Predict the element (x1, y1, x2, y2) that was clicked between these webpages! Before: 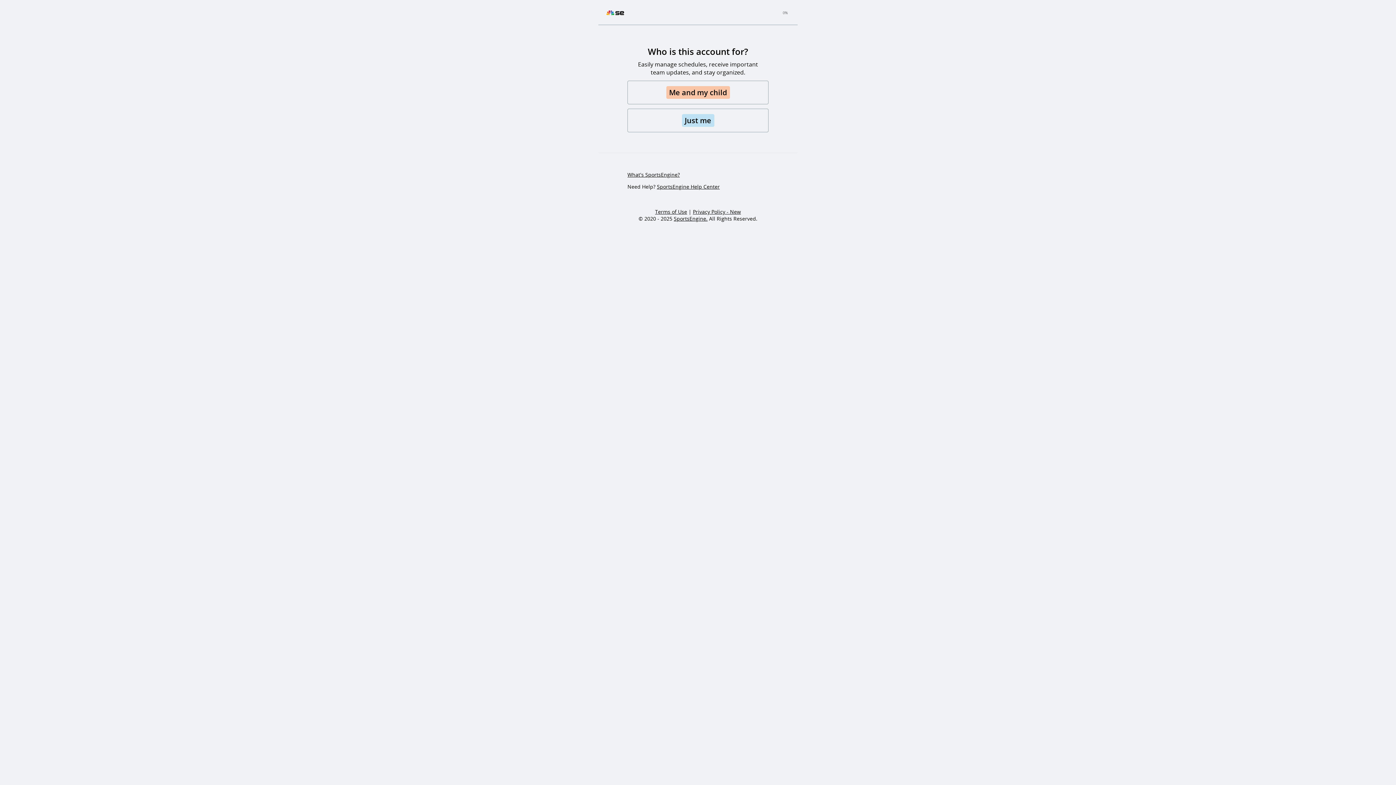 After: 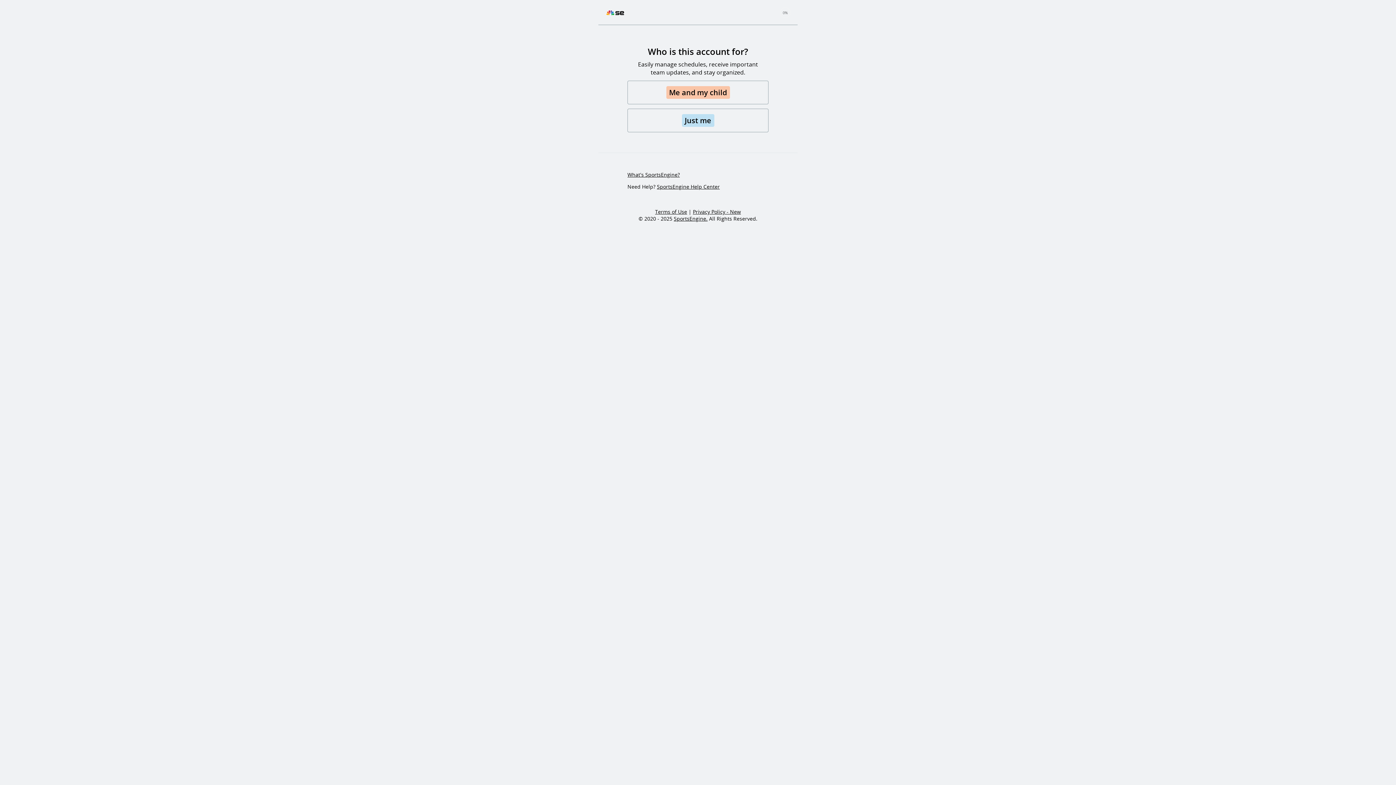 Action: bbox: (693, 208, 741, 215) label: Privacy Policy - New